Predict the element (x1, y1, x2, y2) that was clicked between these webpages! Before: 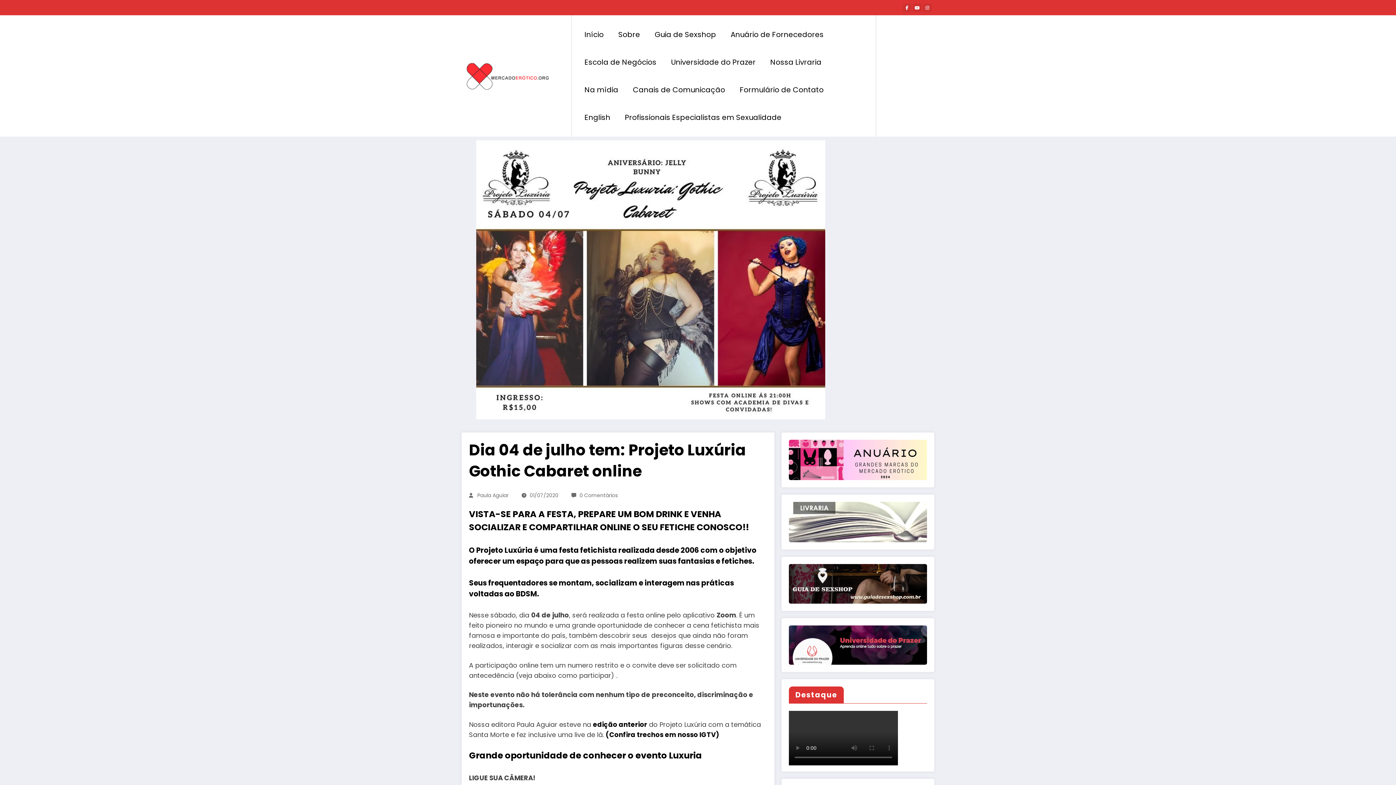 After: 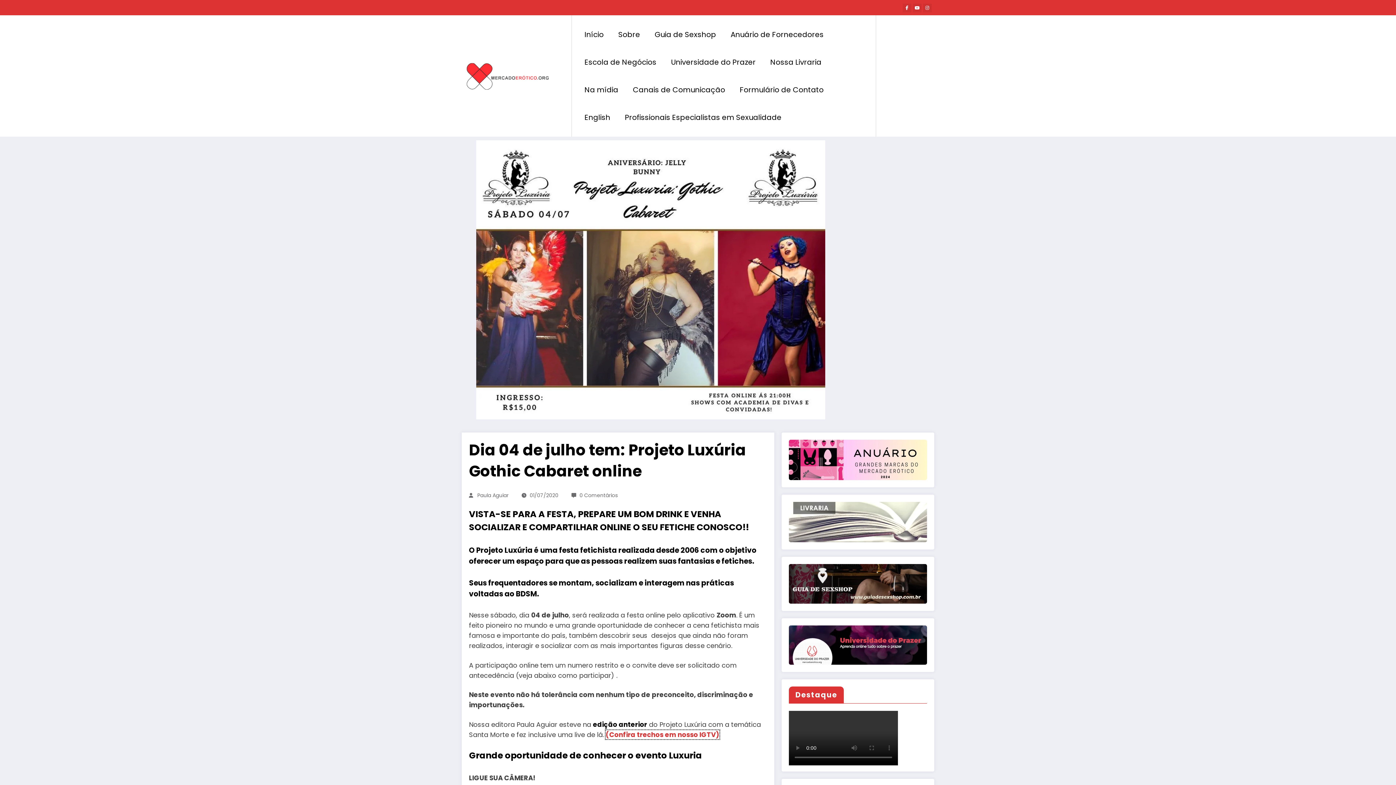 Action: bbox: (605, 730, 719, 739) label: (Confira trechos em nosso IGTV)